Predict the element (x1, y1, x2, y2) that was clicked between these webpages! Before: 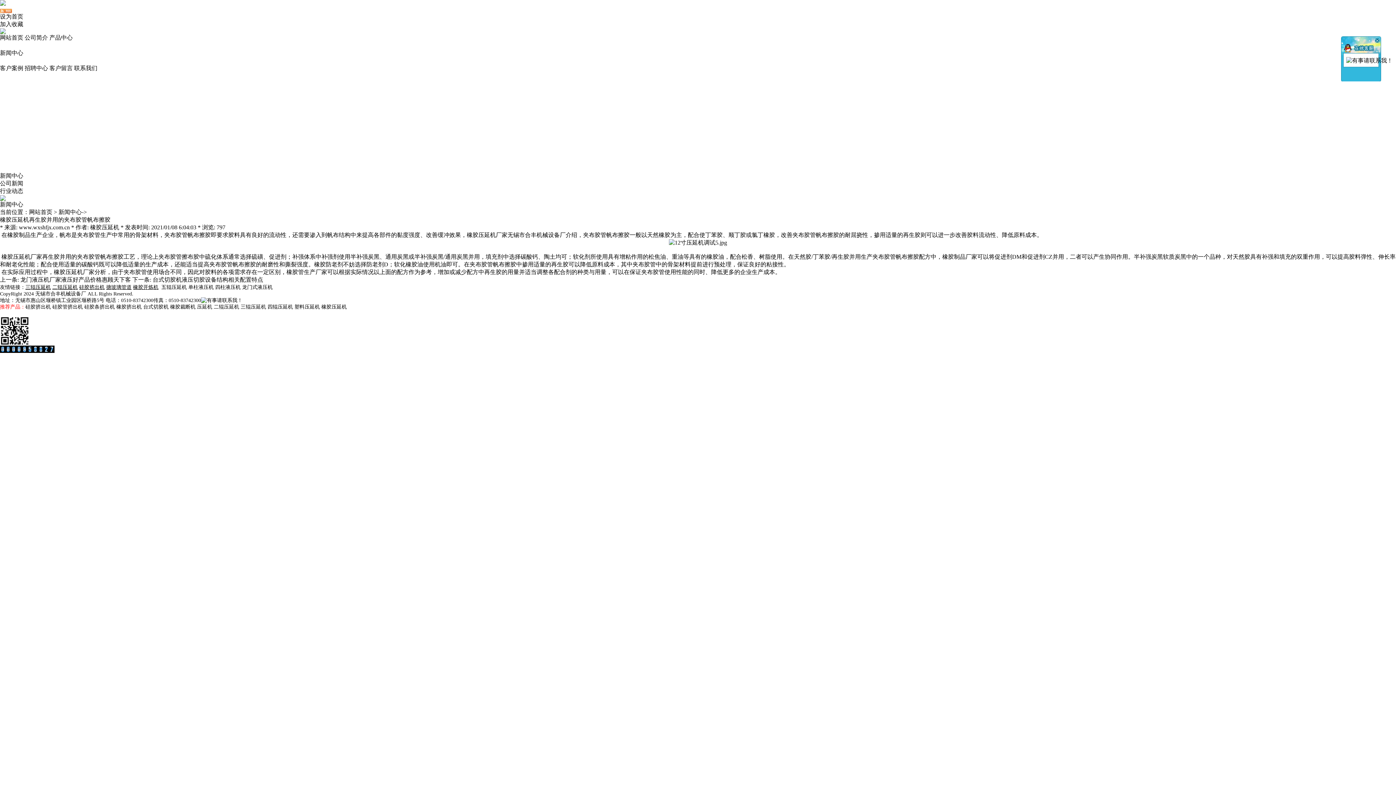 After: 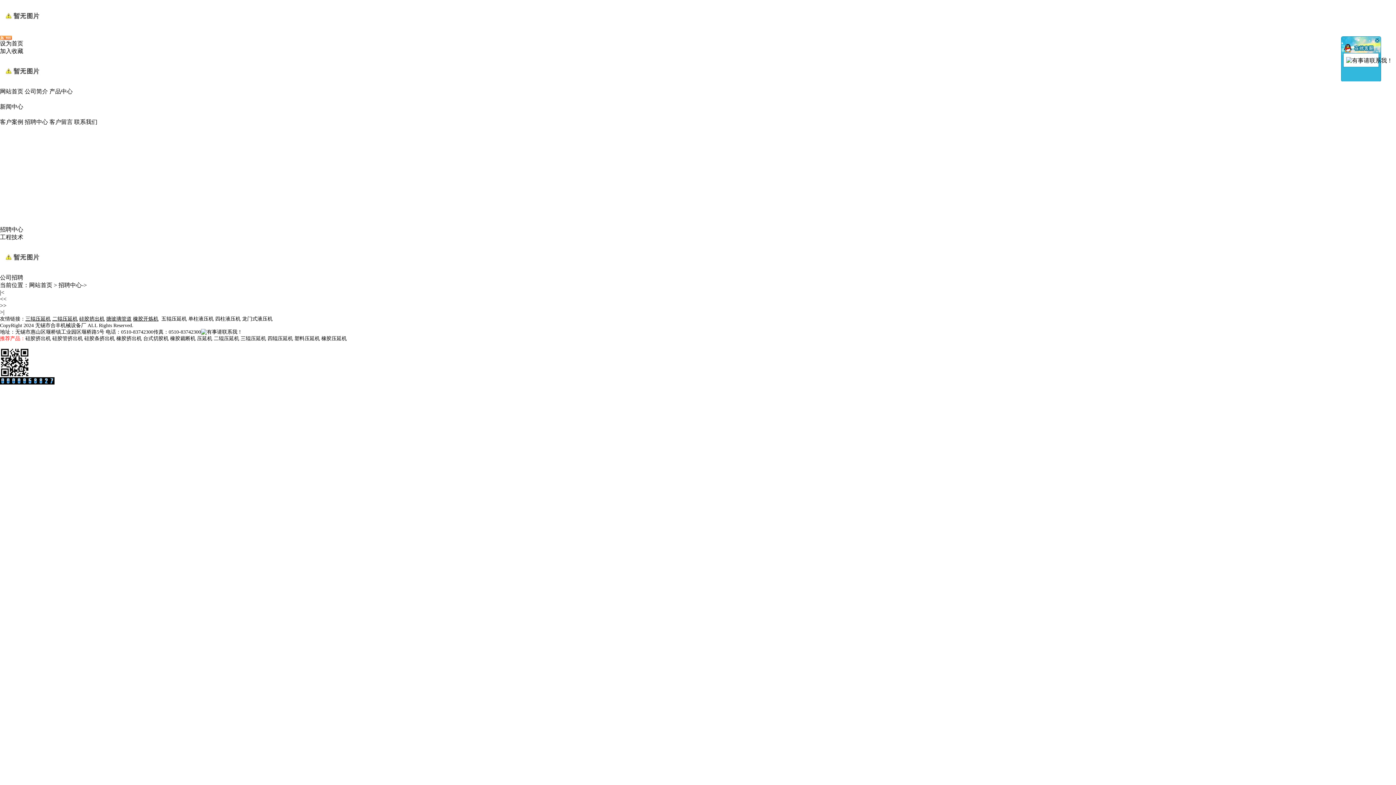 Action: label: 招聘中心 bbox: (24, 65, 48, 71)